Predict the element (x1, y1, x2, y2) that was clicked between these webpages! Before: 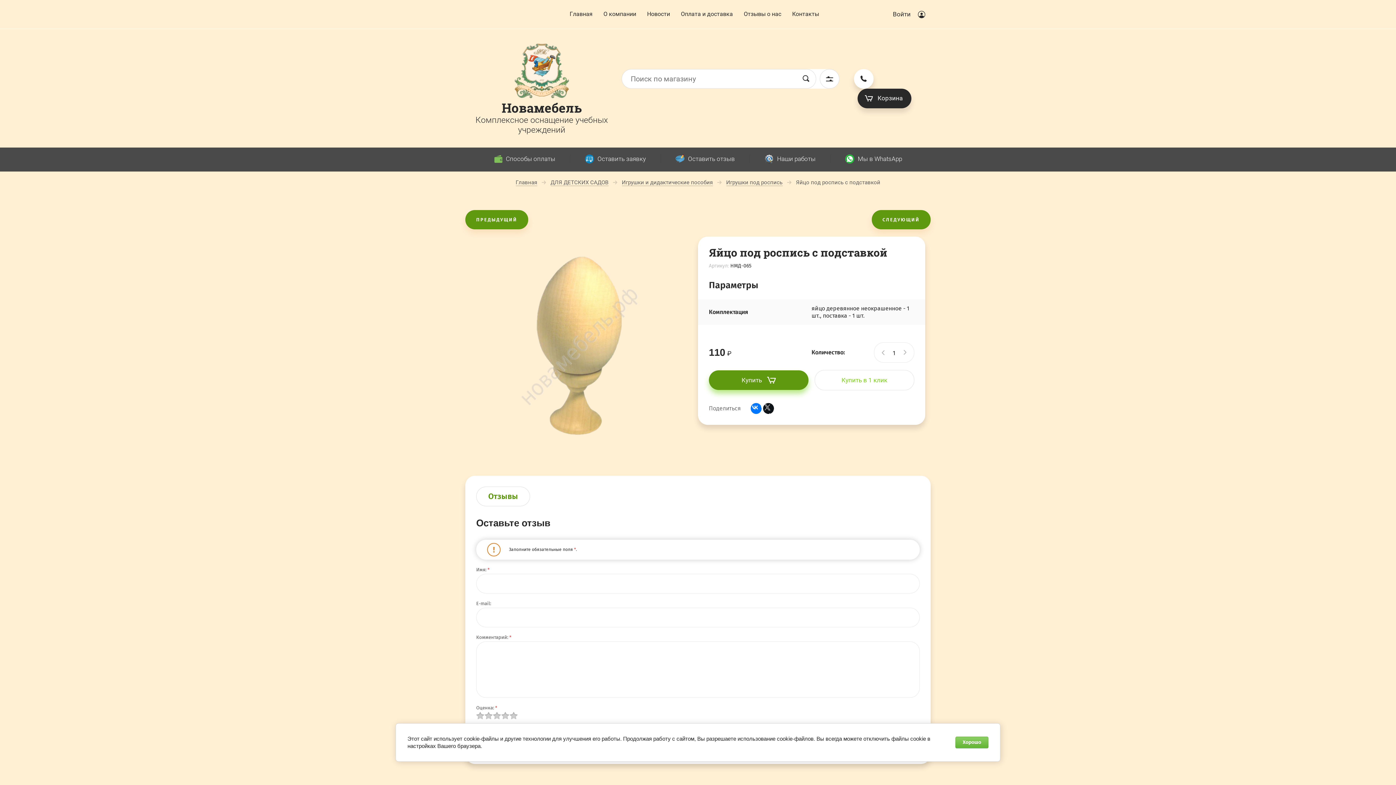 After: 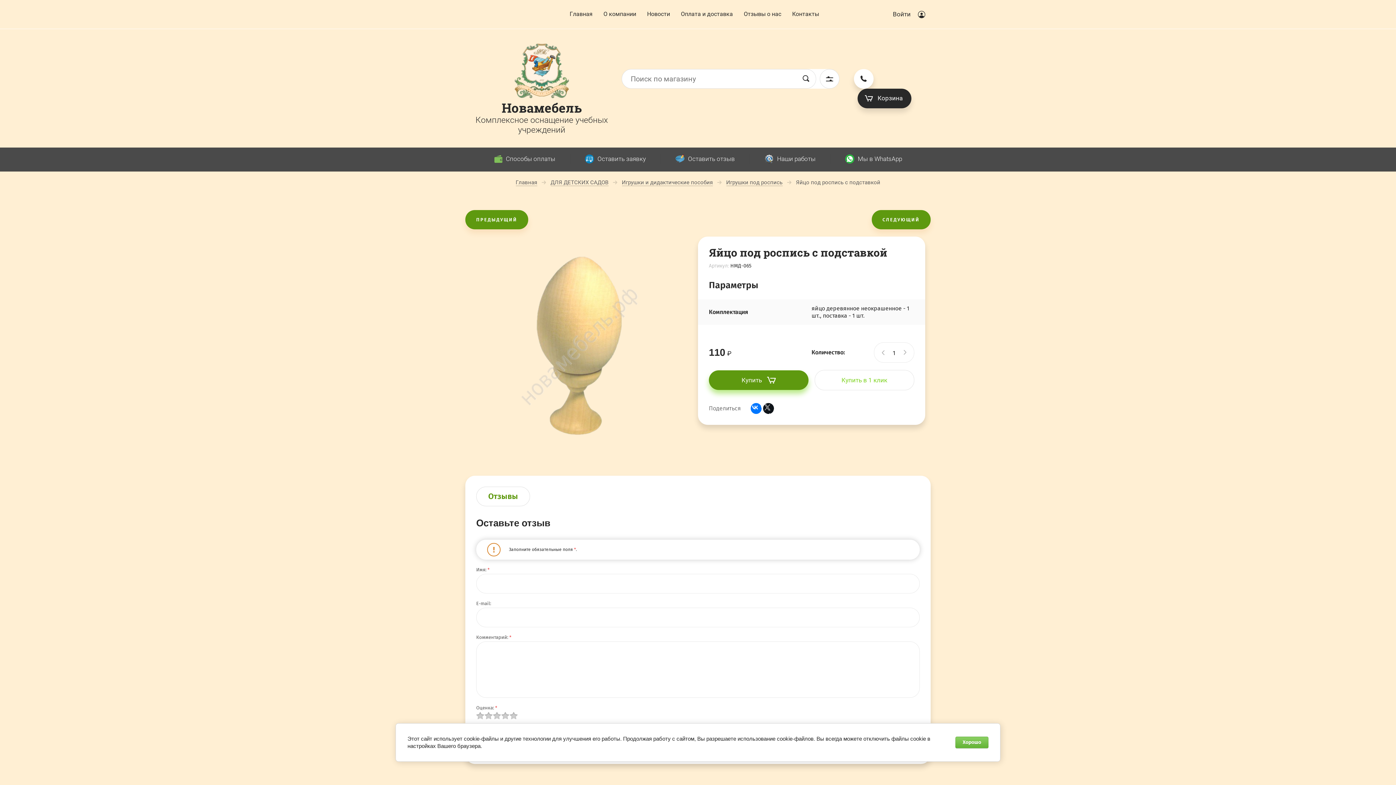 Action: label: Отзывы bbox: (476, 486, 530, 506)